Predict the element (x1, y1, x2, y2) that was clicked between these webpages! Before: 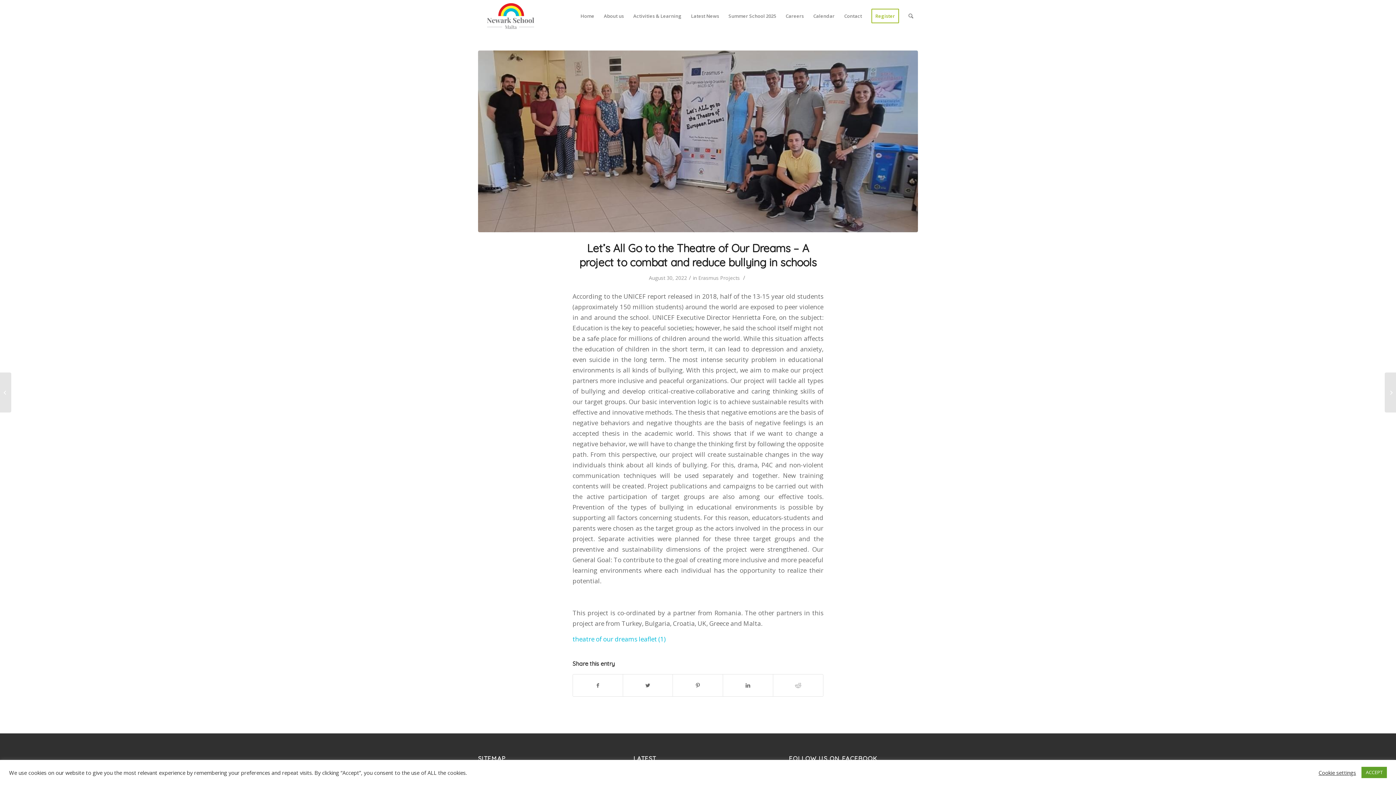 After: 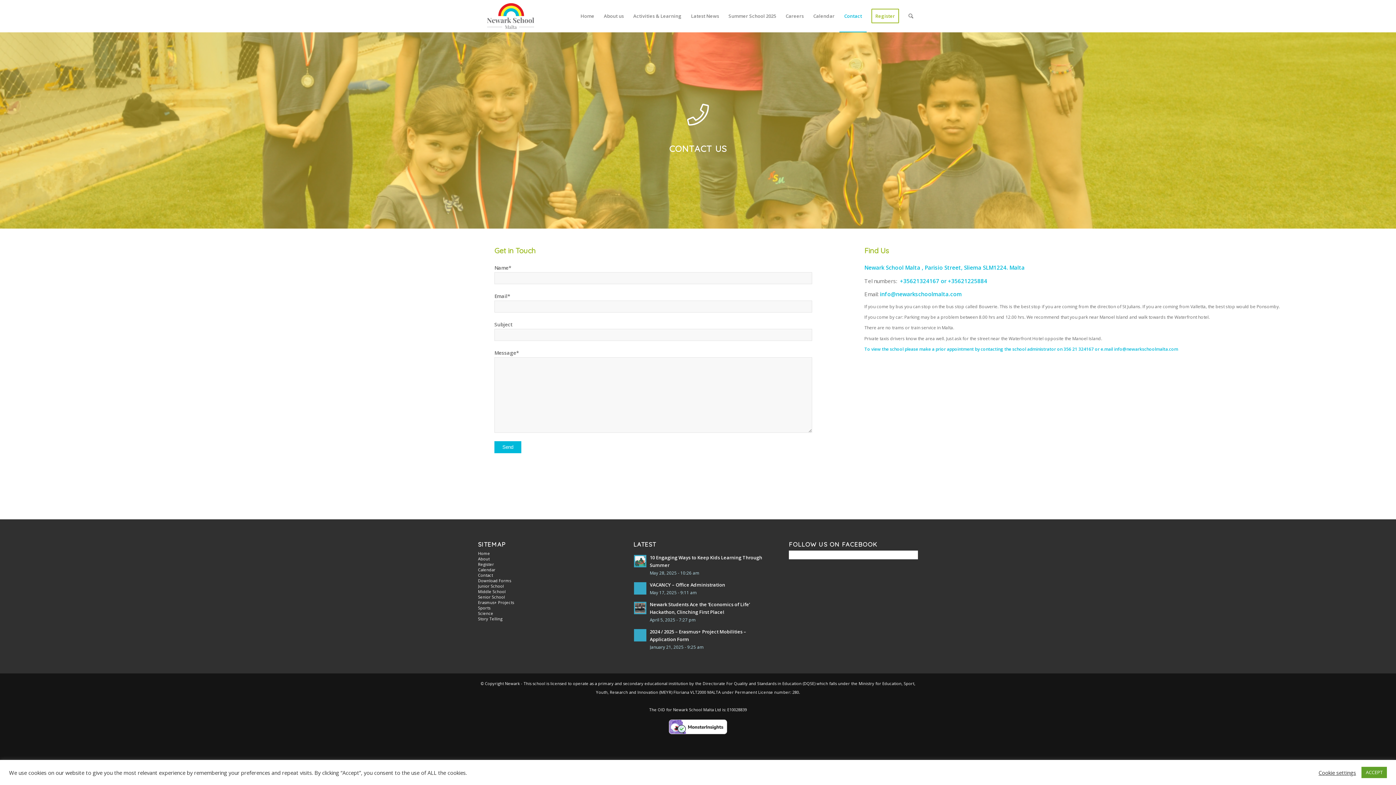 Action: label: Contact bbox: (839, 0, 866, 32)